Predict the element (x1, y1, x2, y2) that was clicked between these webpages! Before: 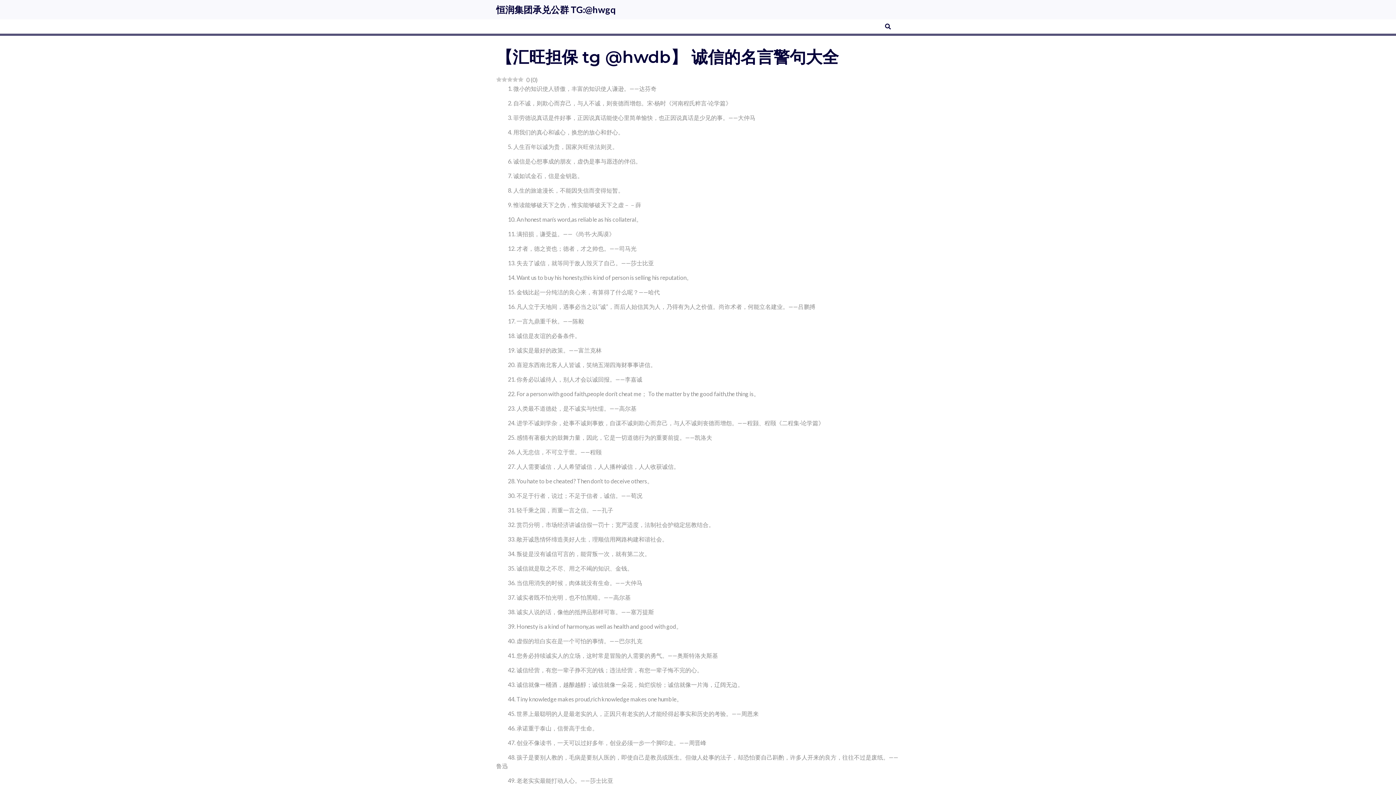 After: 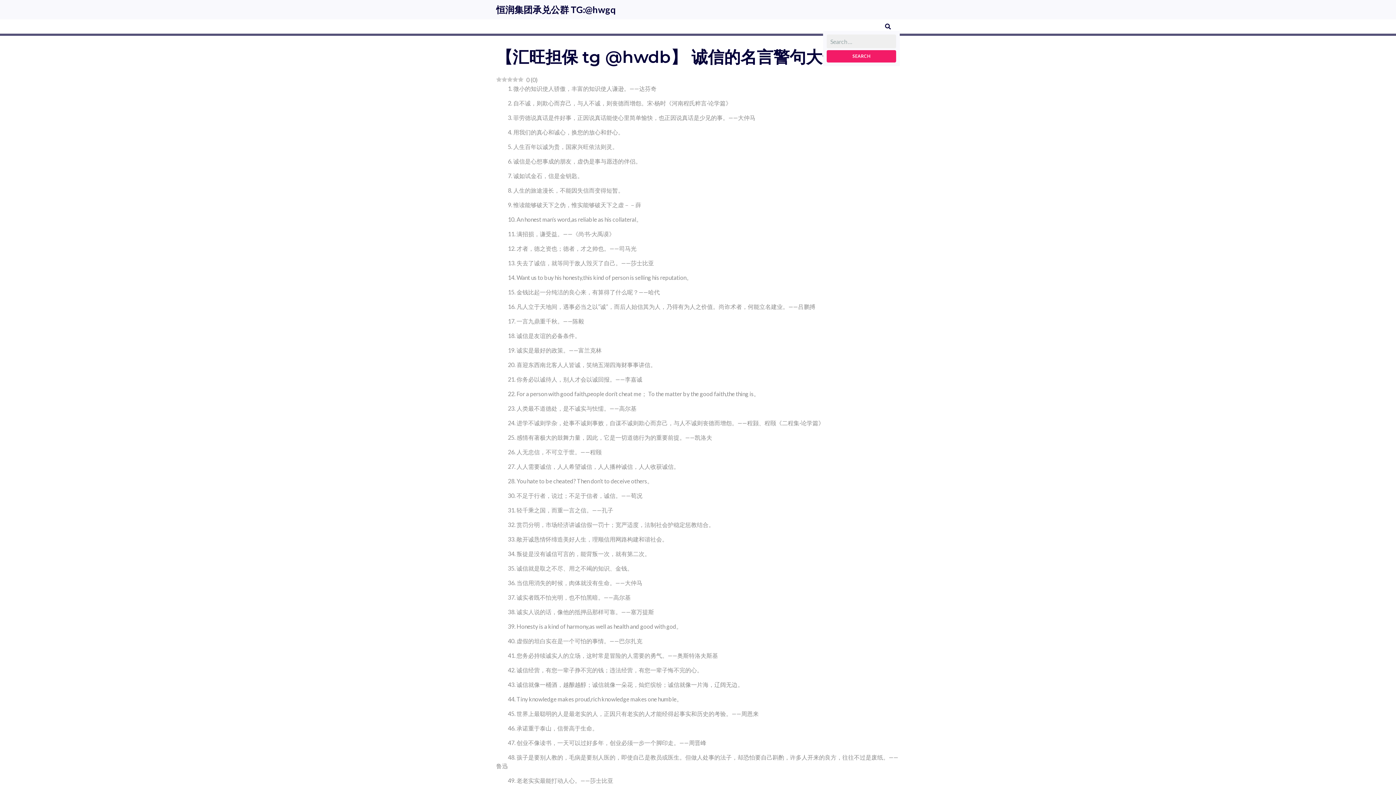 Action: bbox: (885, 22, 891, 29)